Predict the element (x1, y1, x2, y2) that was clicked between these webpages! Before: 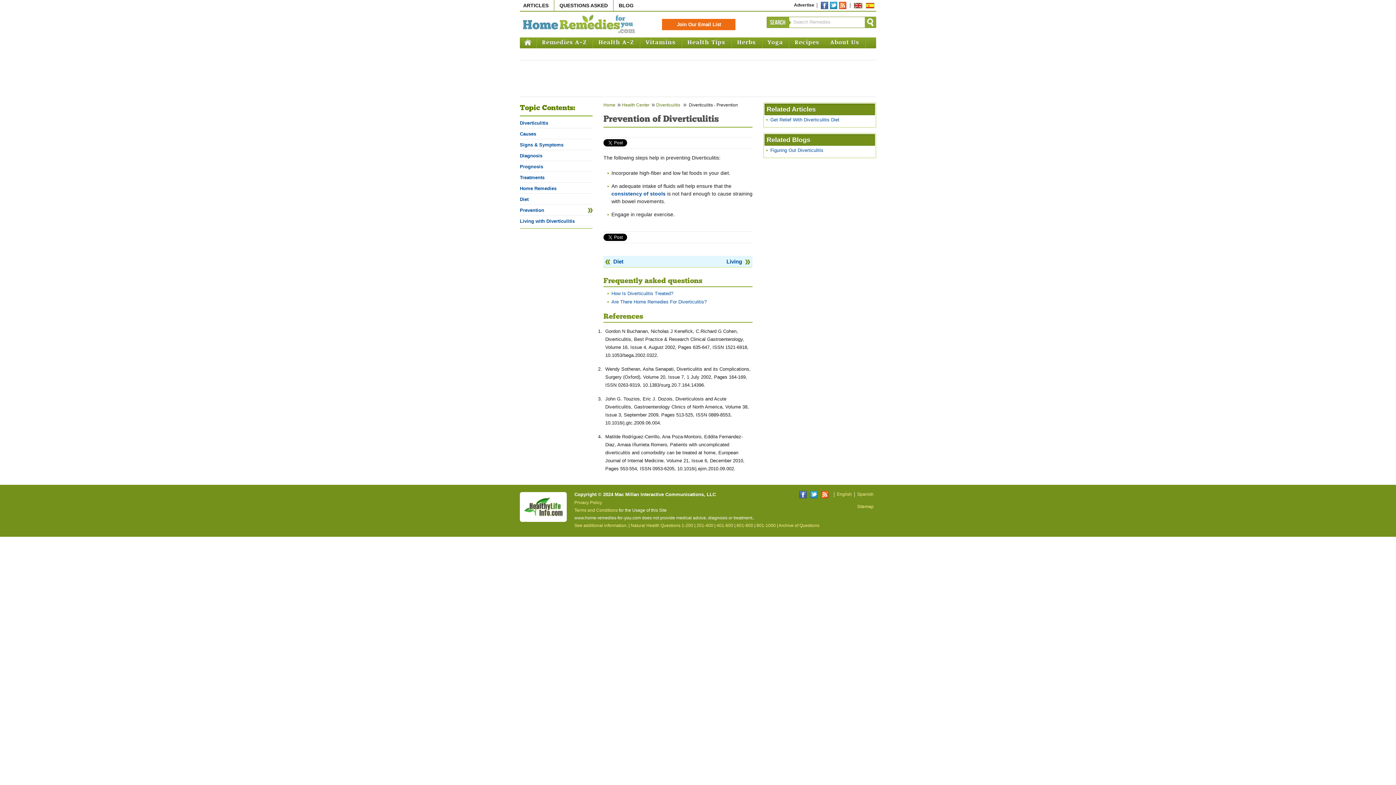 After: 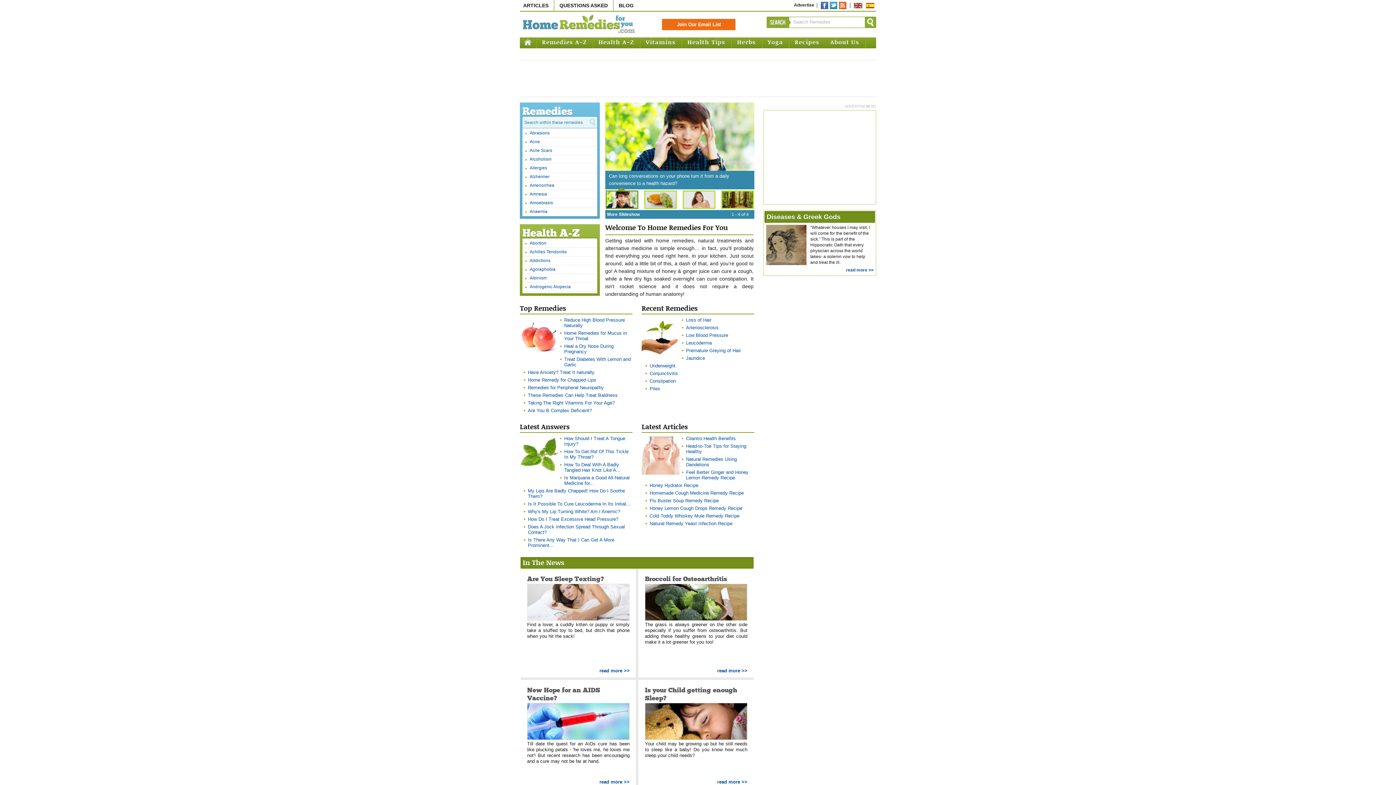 Action: bbox: (603, 102, 621, 107) label: Home